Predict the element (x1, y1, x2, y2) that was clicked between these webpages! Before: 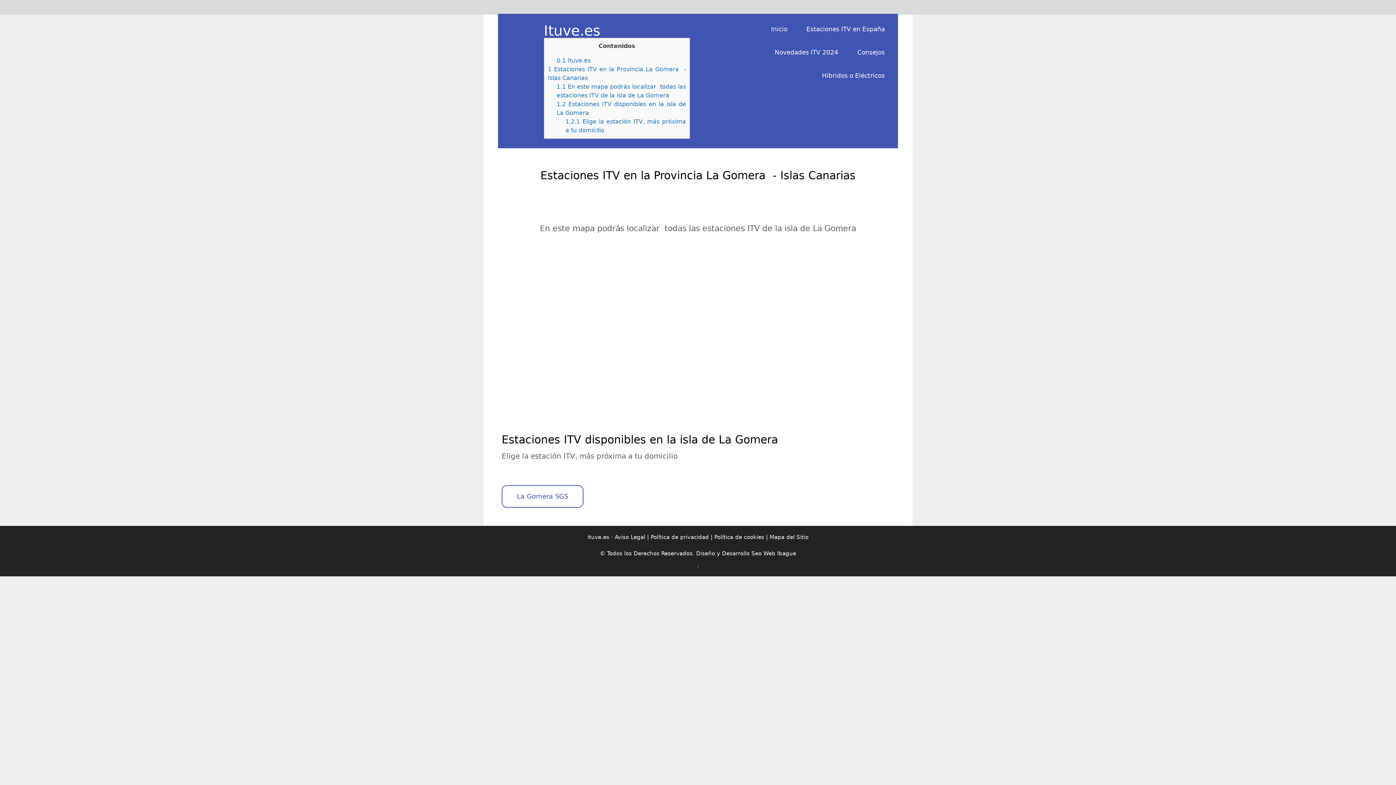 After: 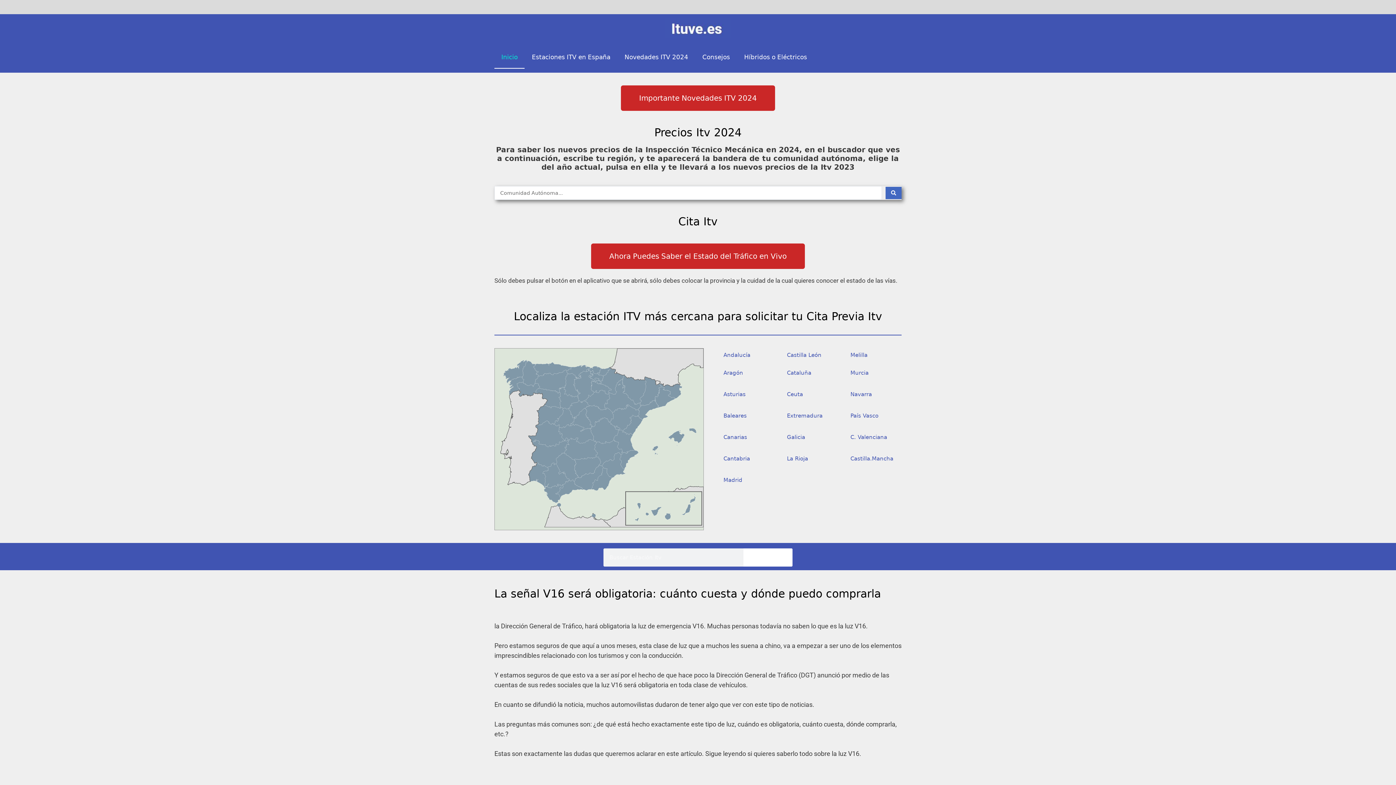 Action: label: ituve.es bbox: (587, 534, 609, 540)